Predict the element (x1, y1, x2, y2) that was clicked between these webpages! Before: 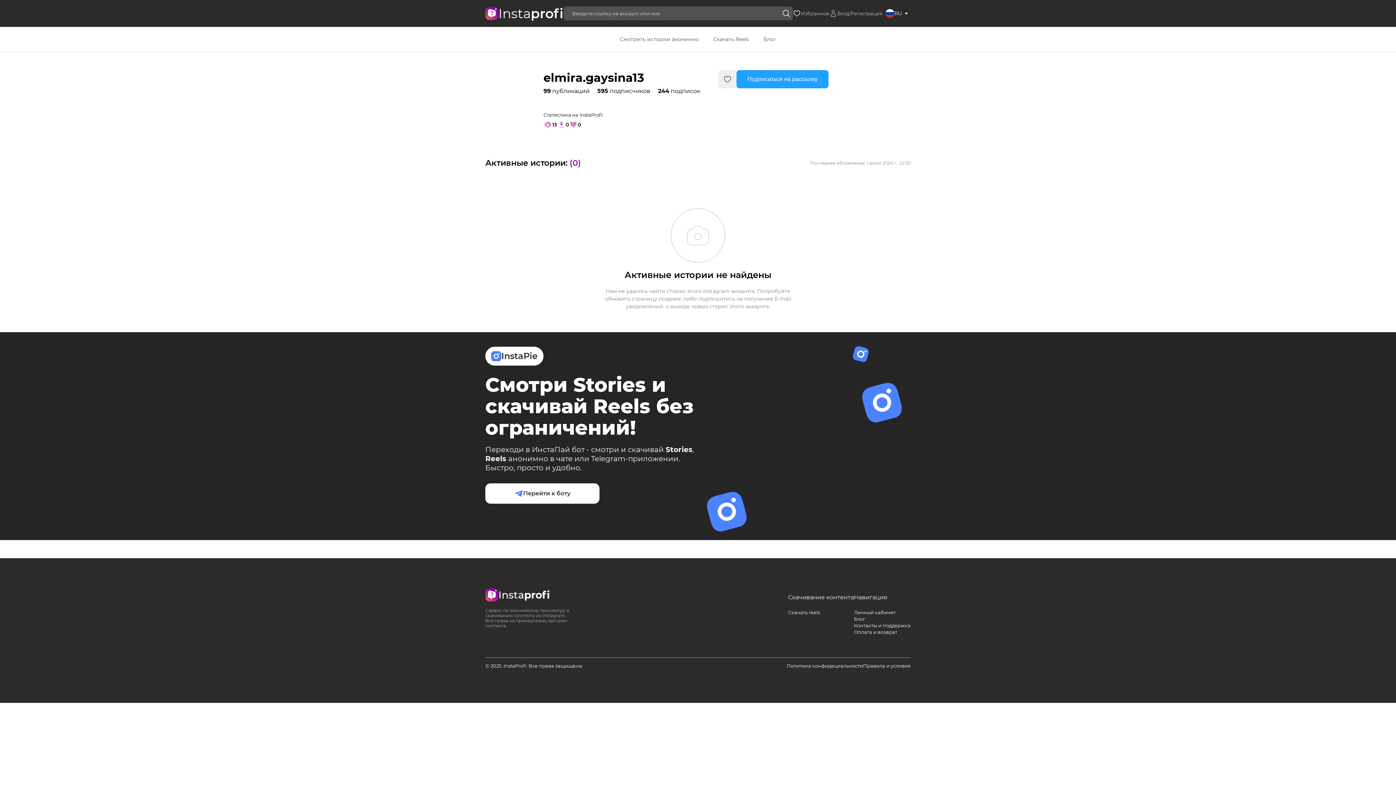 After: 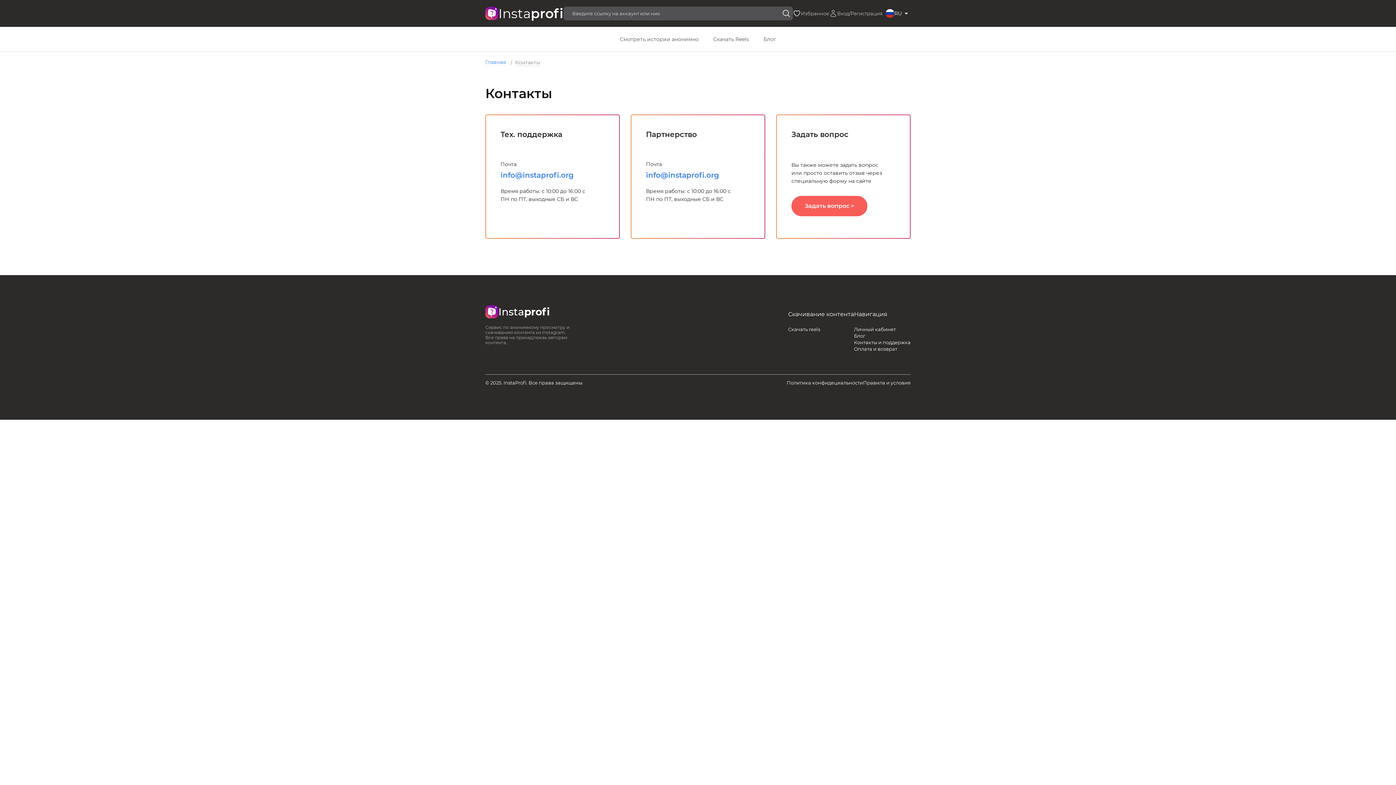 Action: bbox: (854, 622, 910, 628) label: Контакты и поддержка